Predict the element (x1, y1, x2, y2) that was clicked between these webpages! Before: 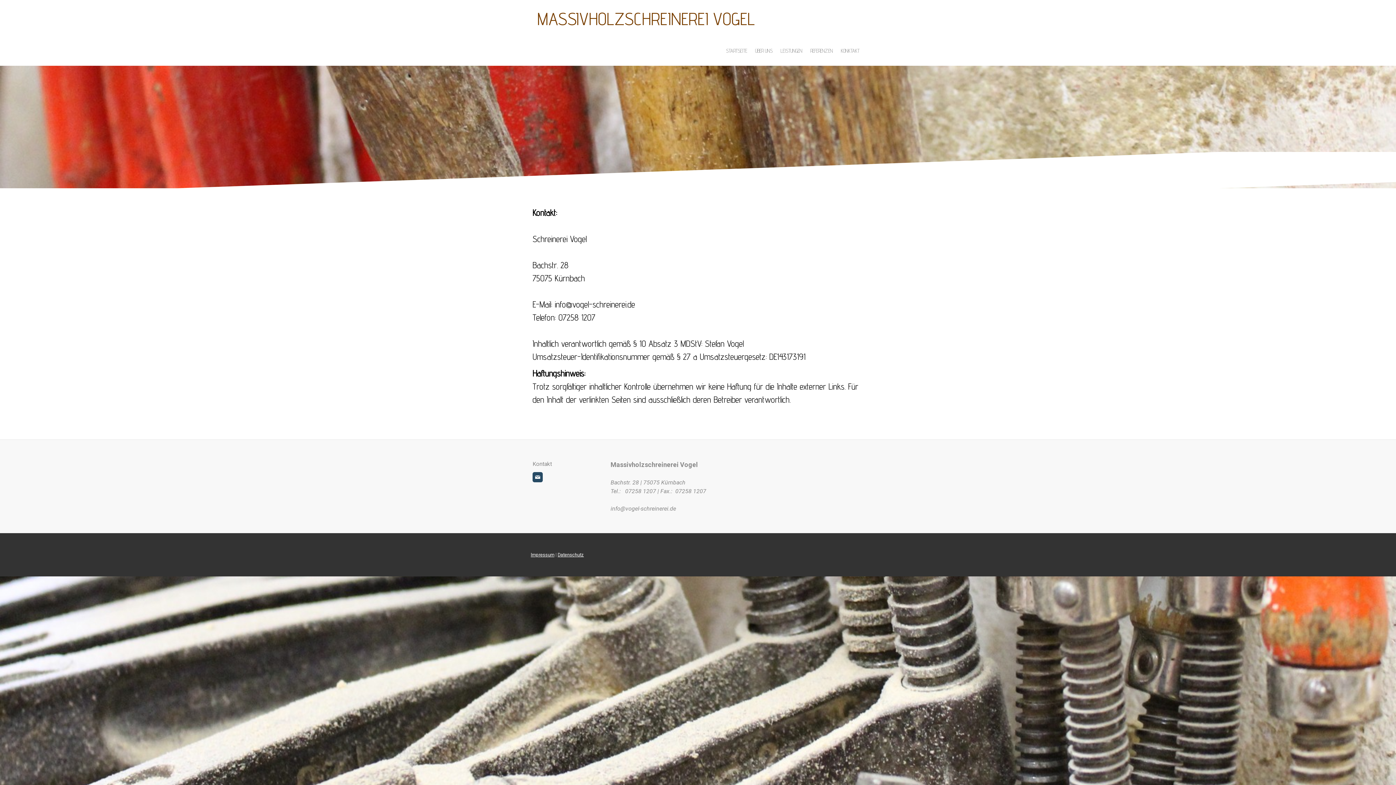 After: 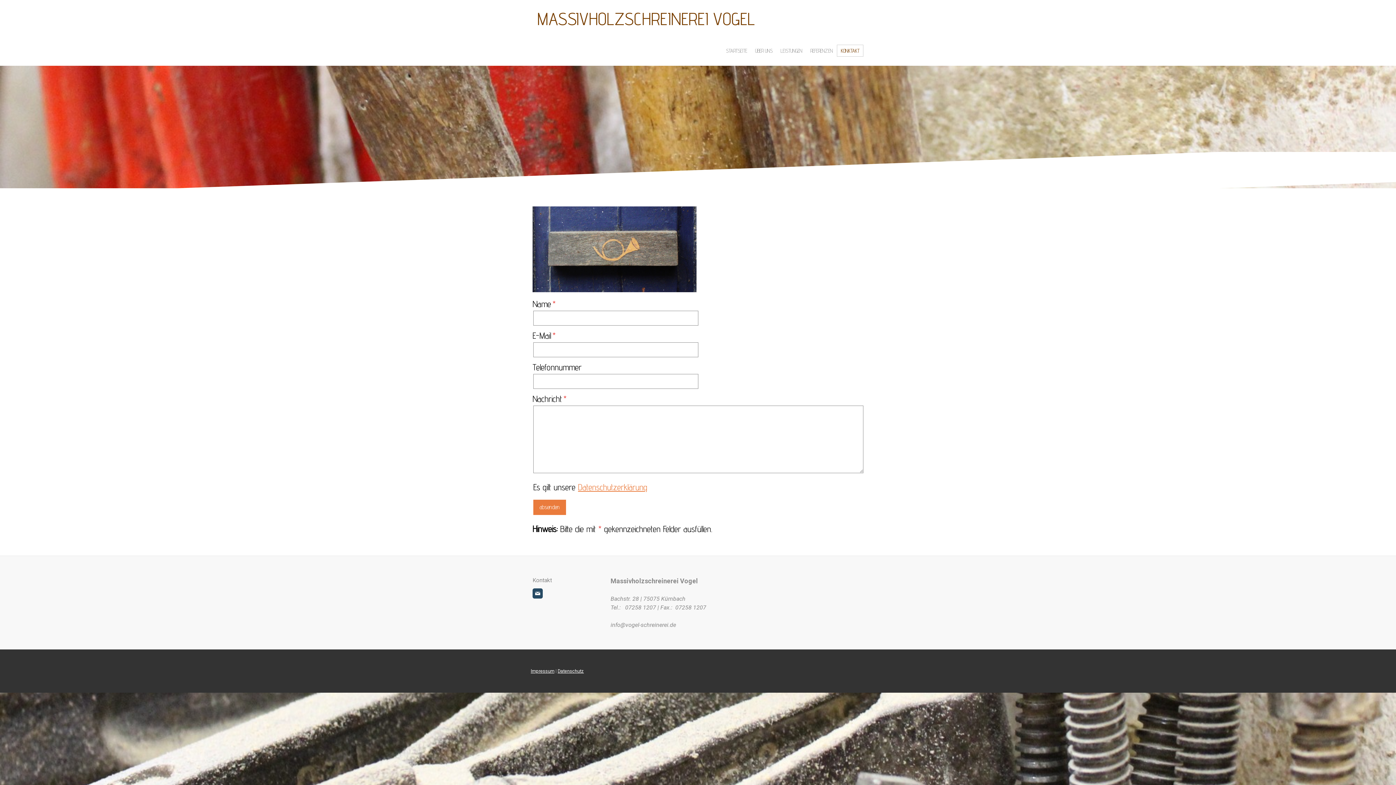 Action: label: KONKTAKT bbox: (837, 44, 863, 56)